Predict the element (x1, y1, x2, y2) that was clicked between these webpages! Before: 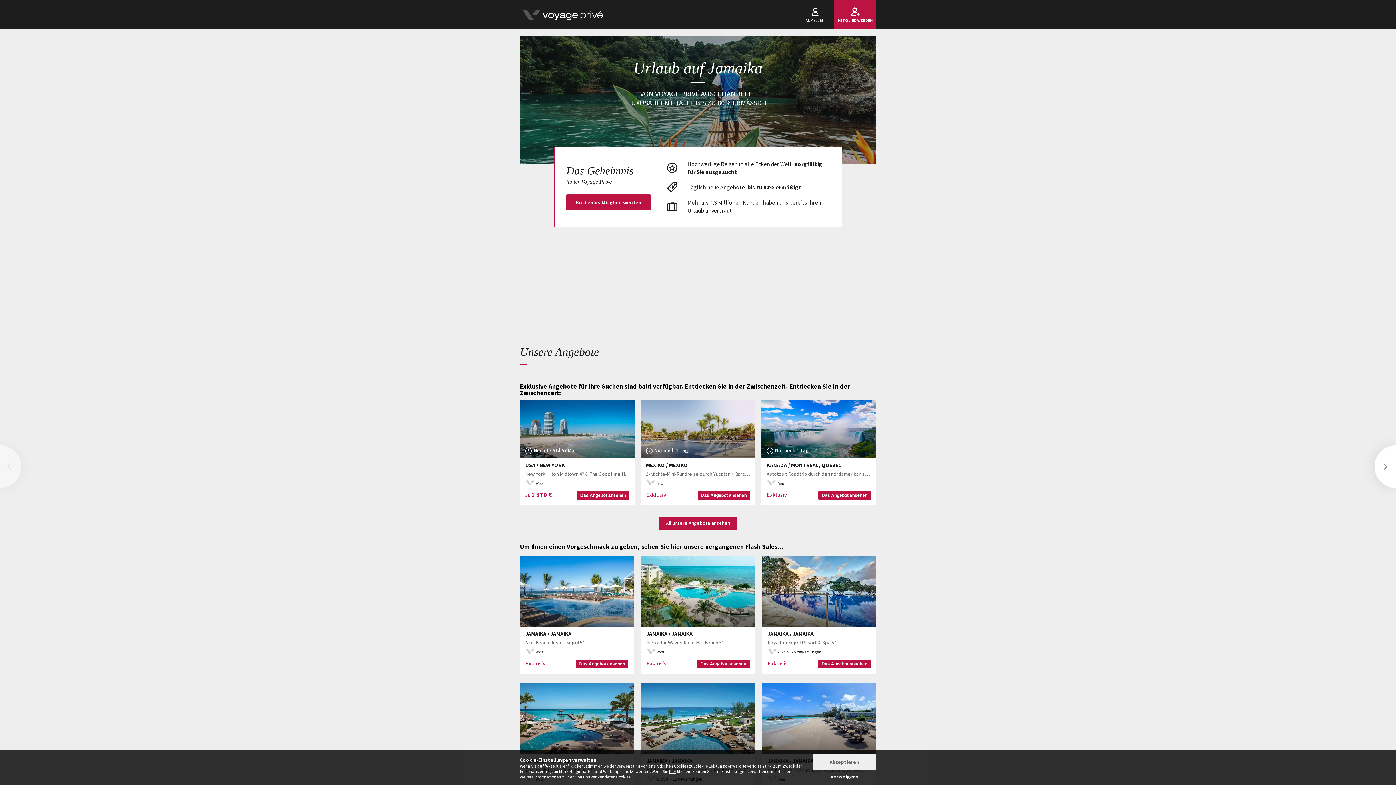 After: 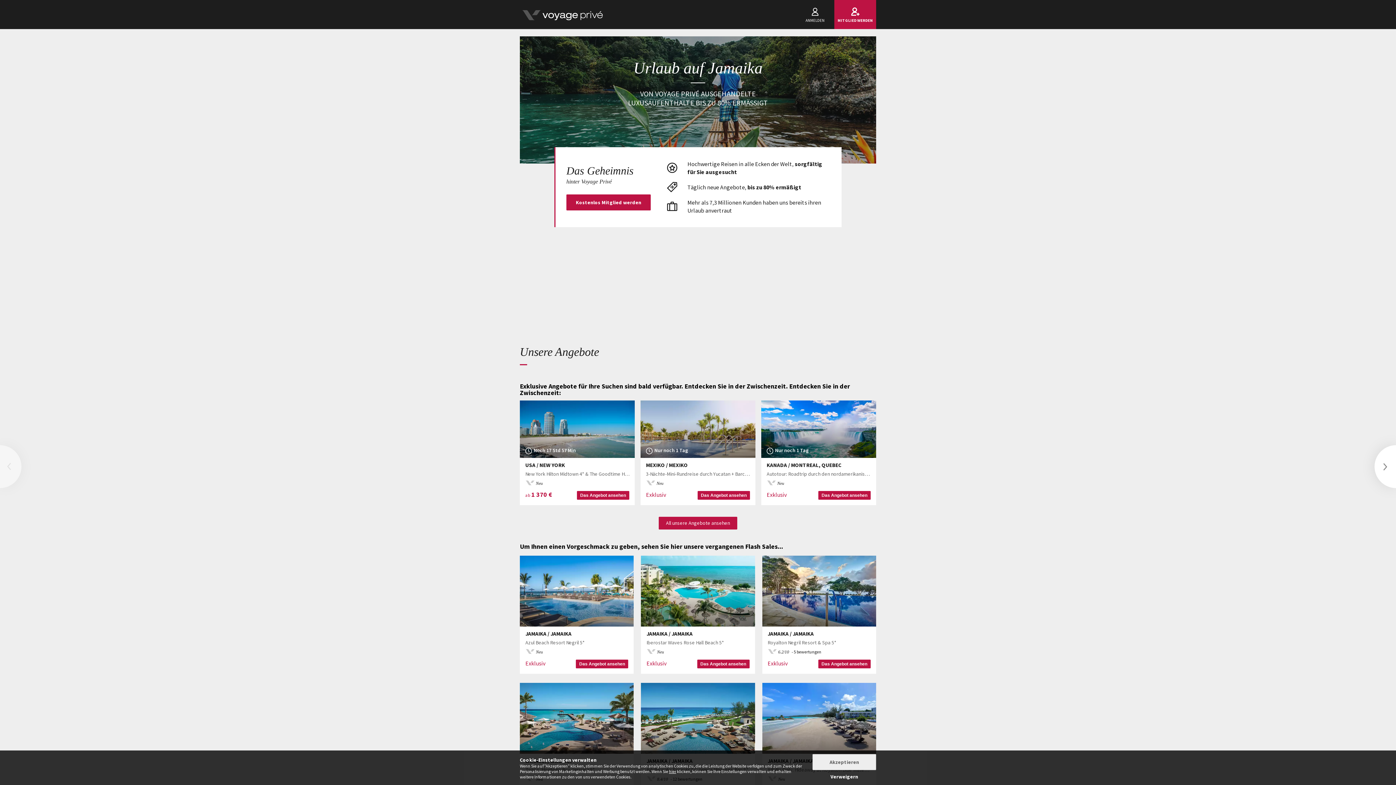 Action: bbox: (0, 445, 21, 488) label: Previous